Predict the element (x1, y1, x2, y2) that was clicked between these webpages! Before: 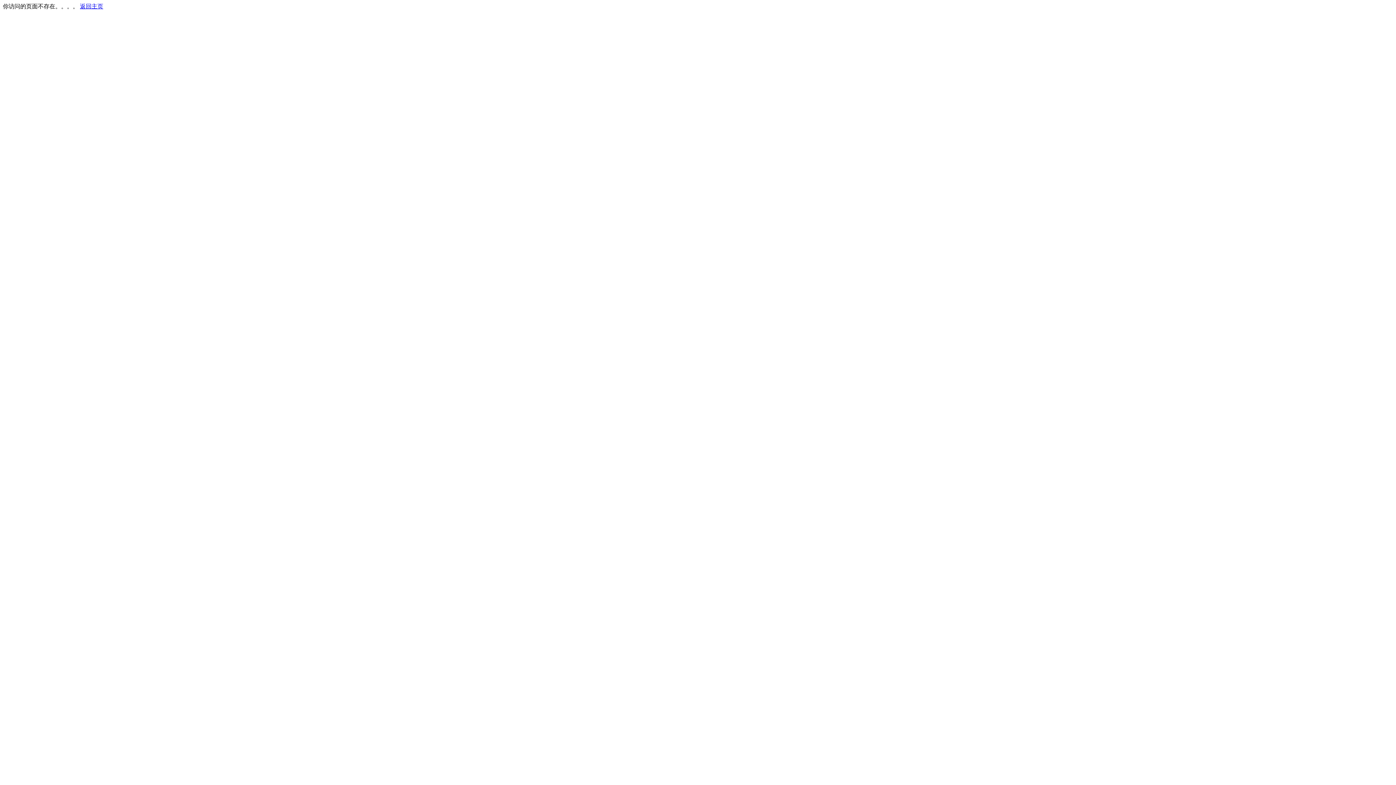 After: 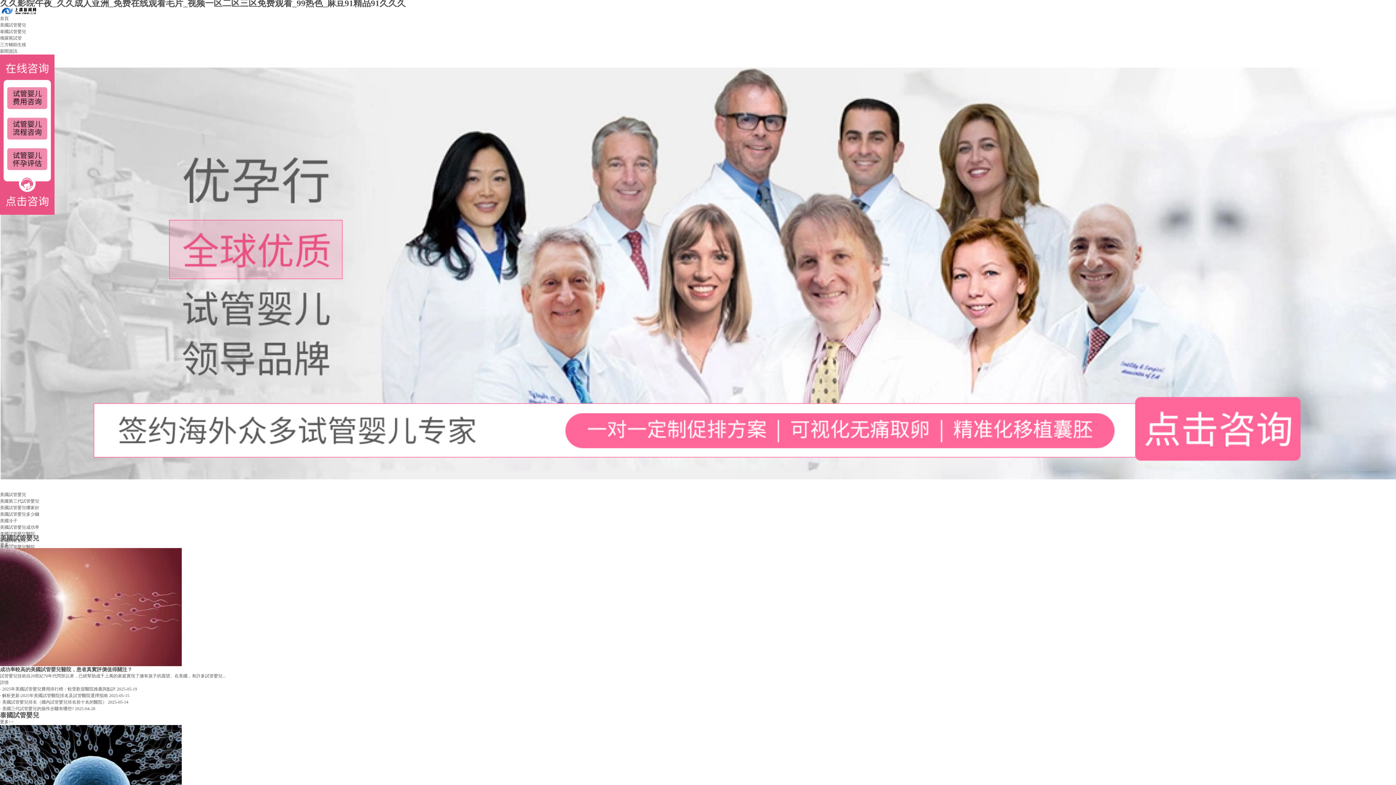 Action: label: 返回主页 bbox: (80, 3, 103, 9)